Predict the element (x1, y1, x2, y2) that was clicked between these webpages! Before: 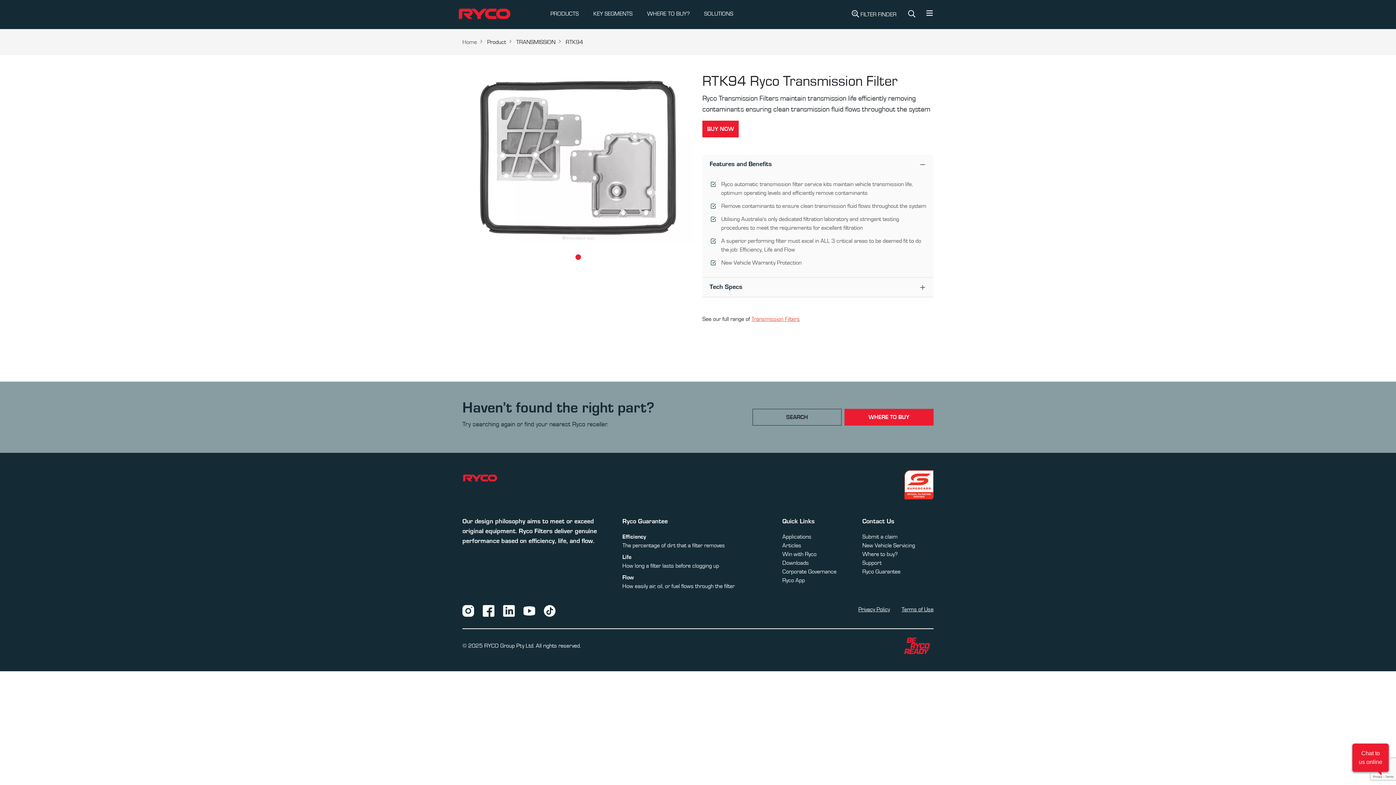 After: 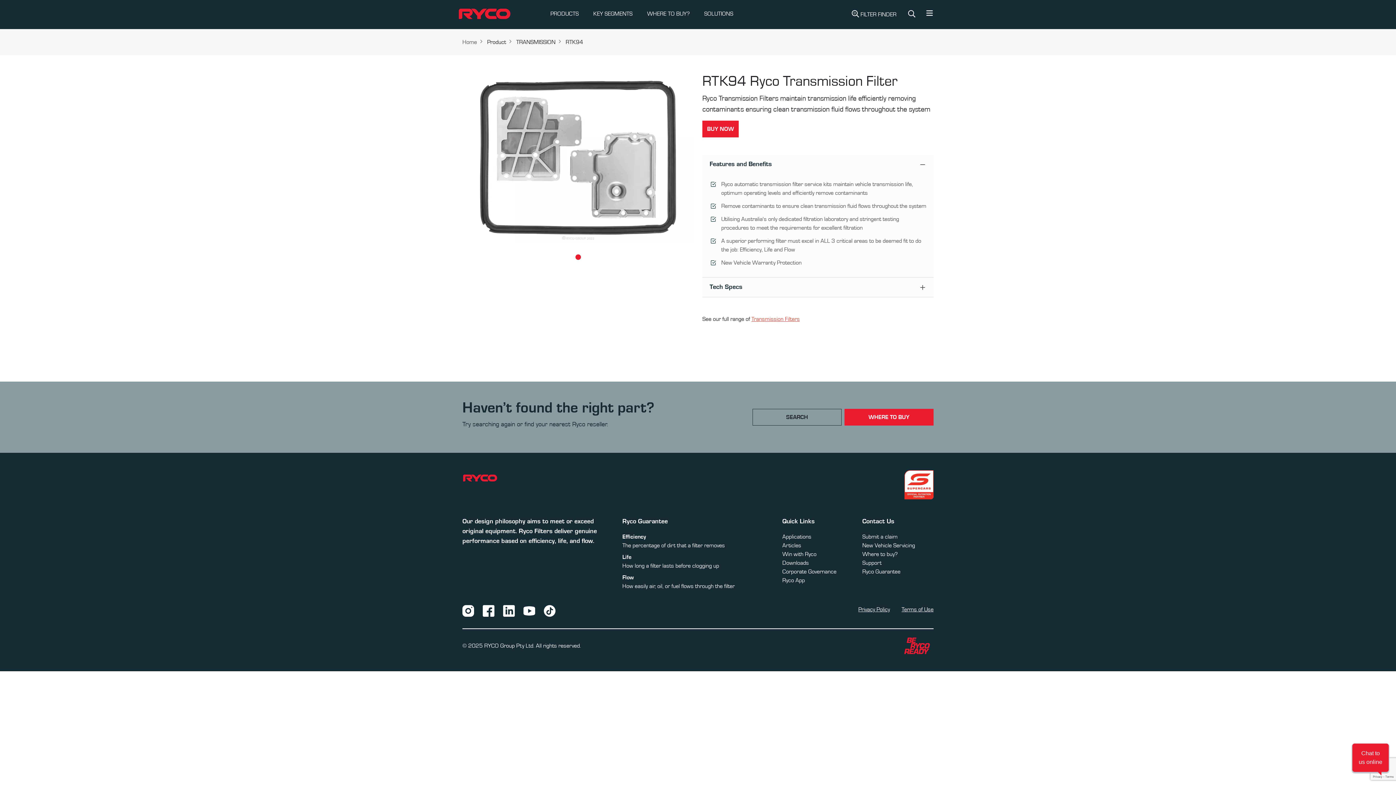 Action: bbox: (503, 607, 514, 613) label: LinkedIn